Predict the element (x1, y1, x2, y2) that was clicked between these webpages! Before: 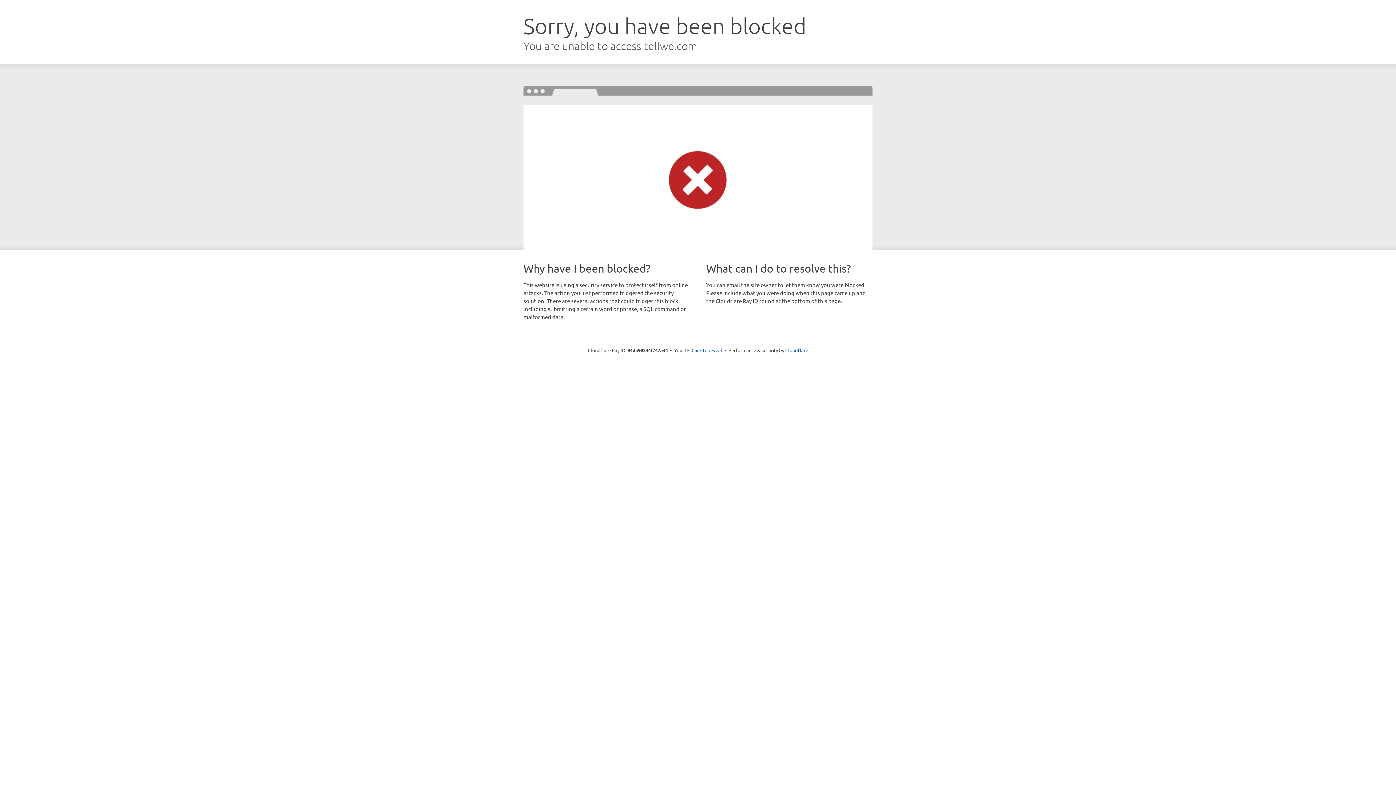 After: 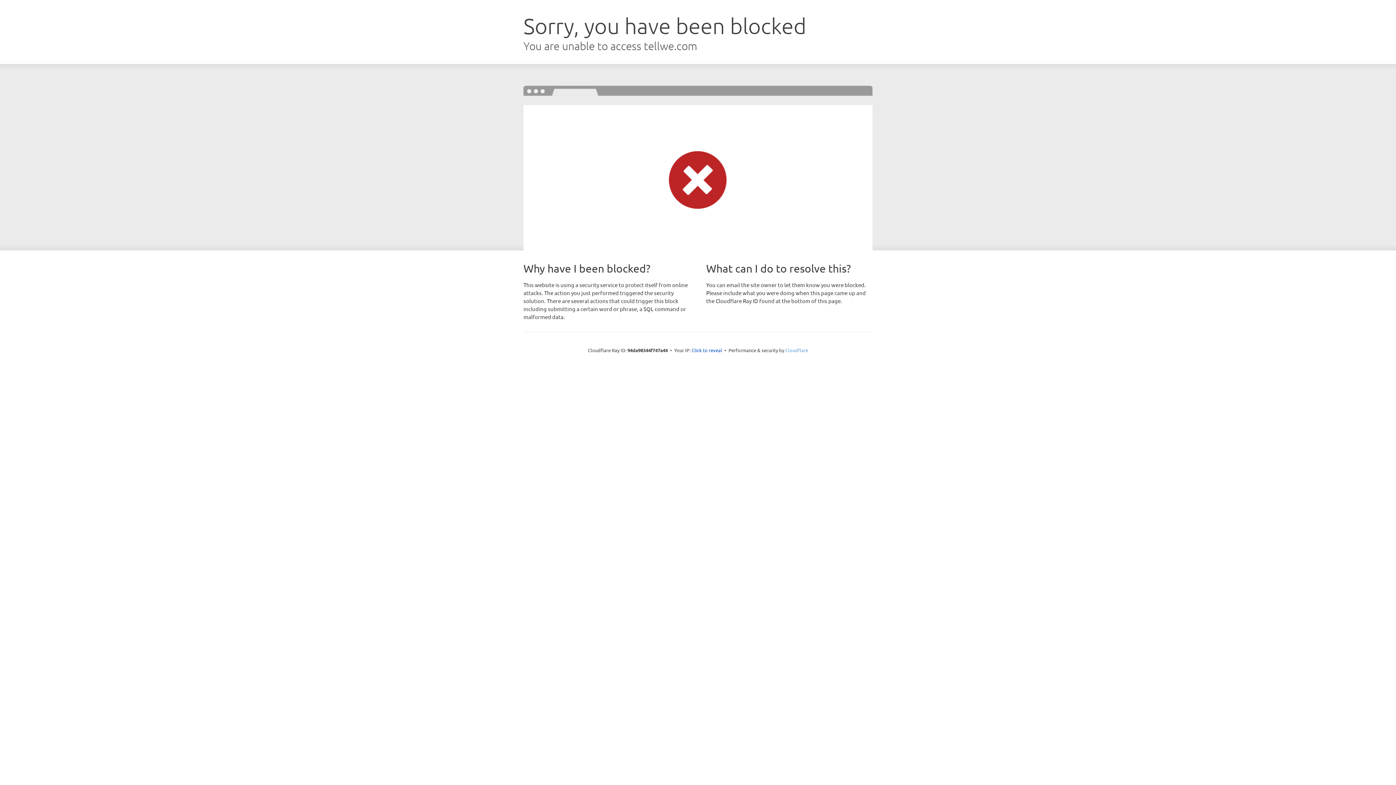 Action: bbox: (785, 347, 808, 353) label: Cloudflare